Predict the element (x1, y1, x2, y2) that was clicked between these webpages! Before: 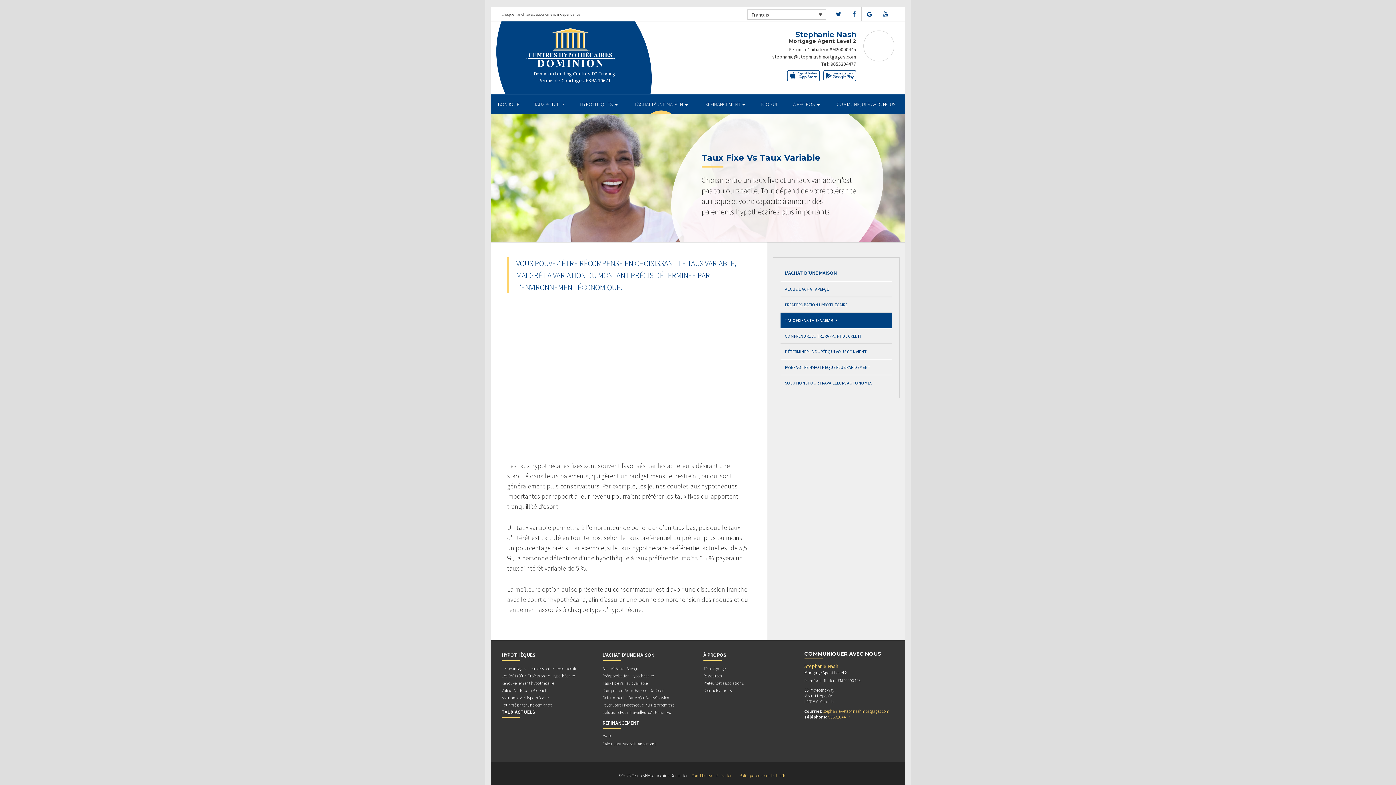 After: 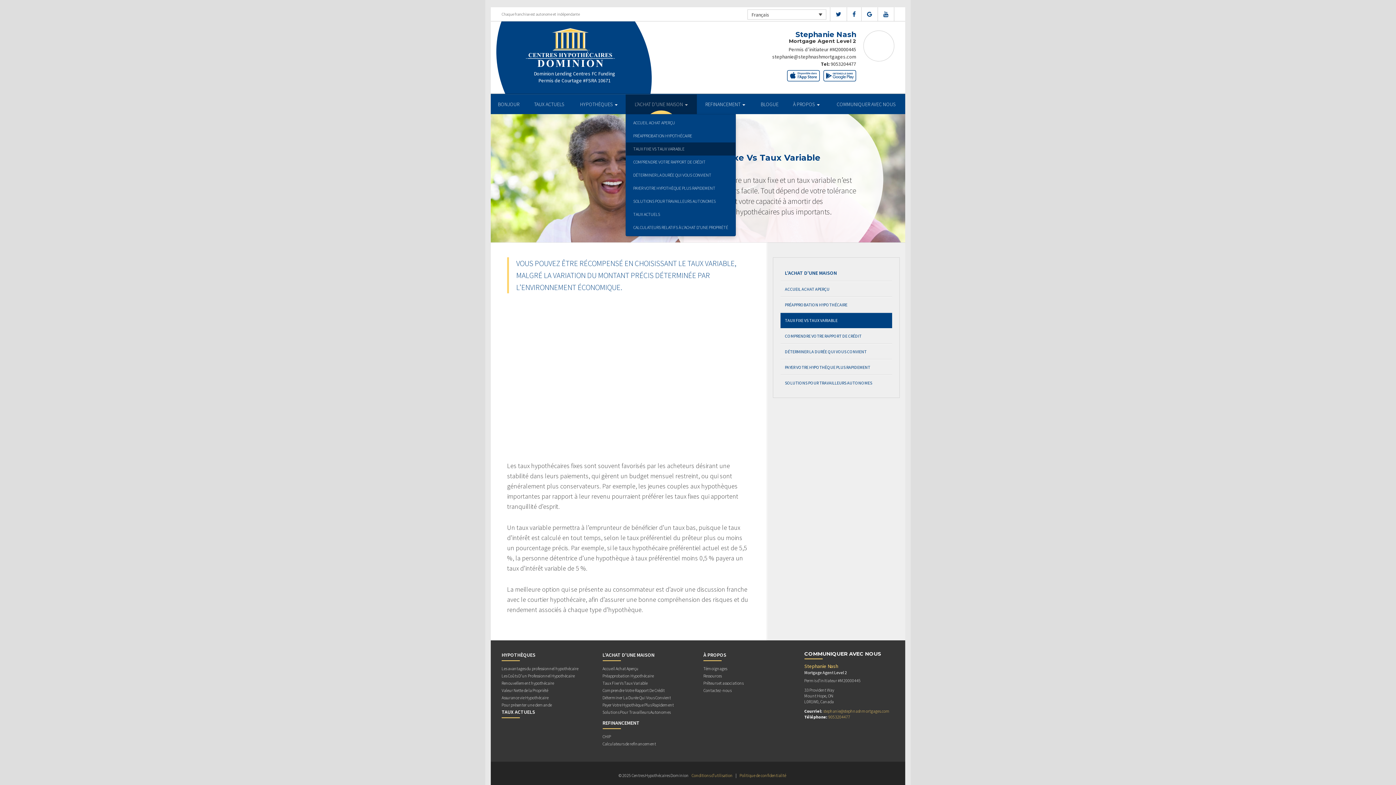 Action: bbox: (625, 94, 697, 114) label: L’ACHAT D’UNE MAISON 